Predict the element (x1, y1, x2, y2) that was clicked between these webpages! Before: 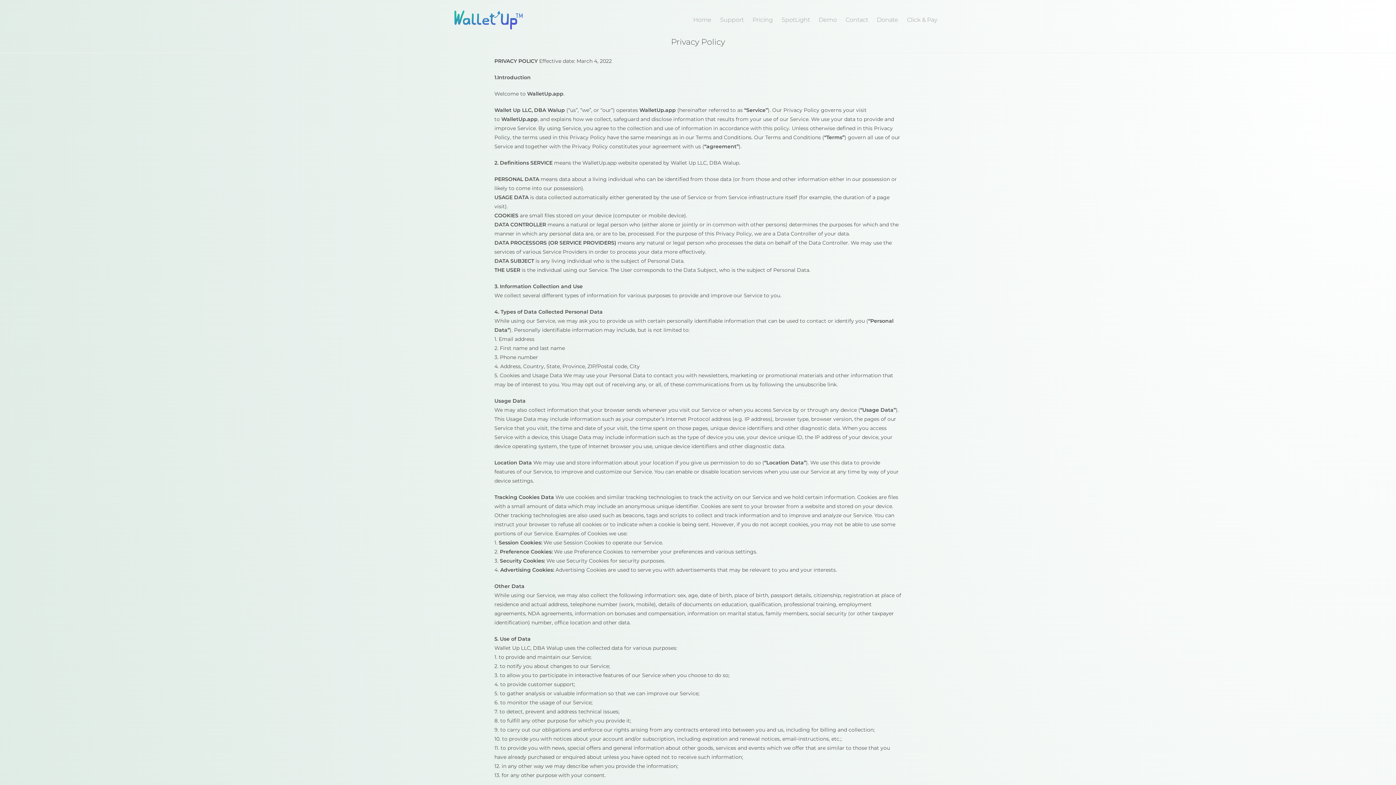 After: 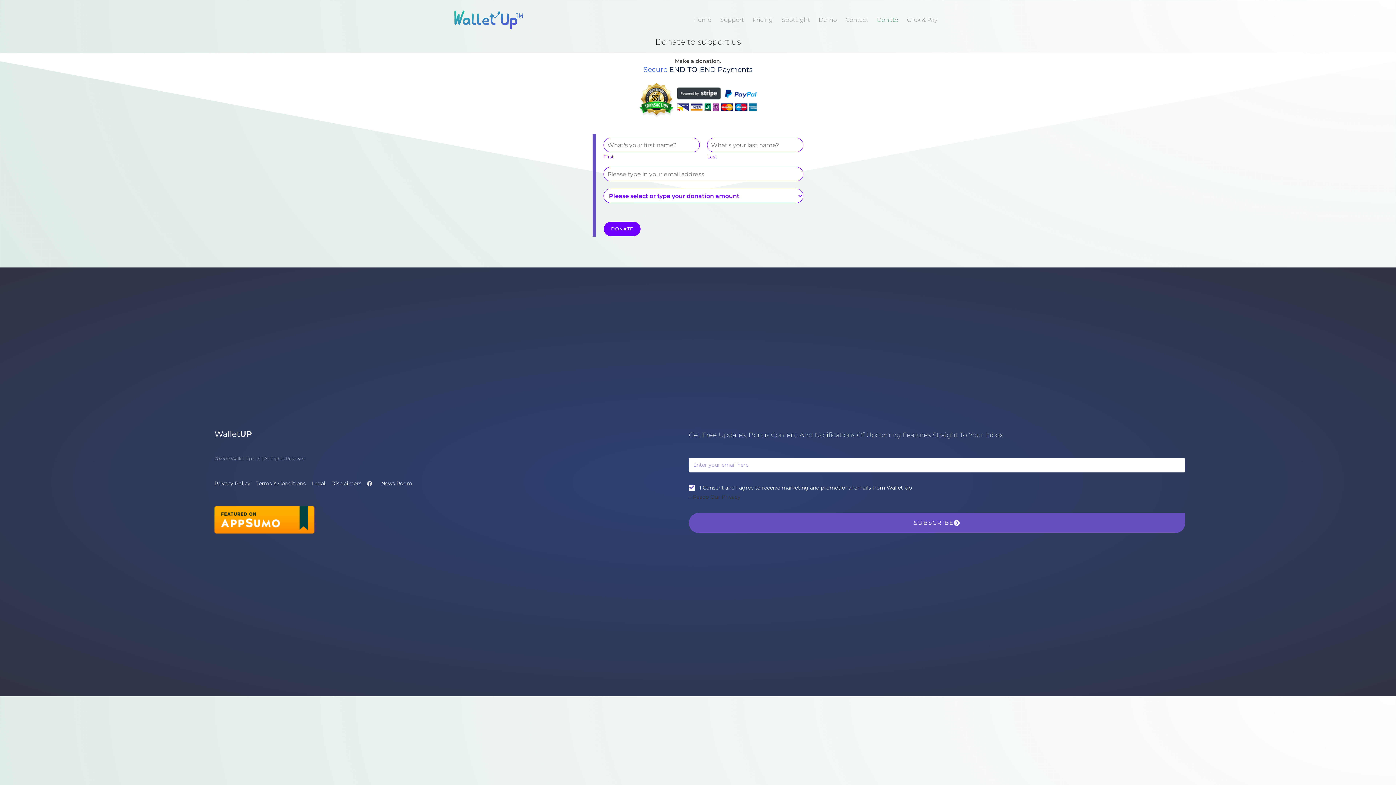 Action: label: Donate bbox: (872, 11, 902, 28)